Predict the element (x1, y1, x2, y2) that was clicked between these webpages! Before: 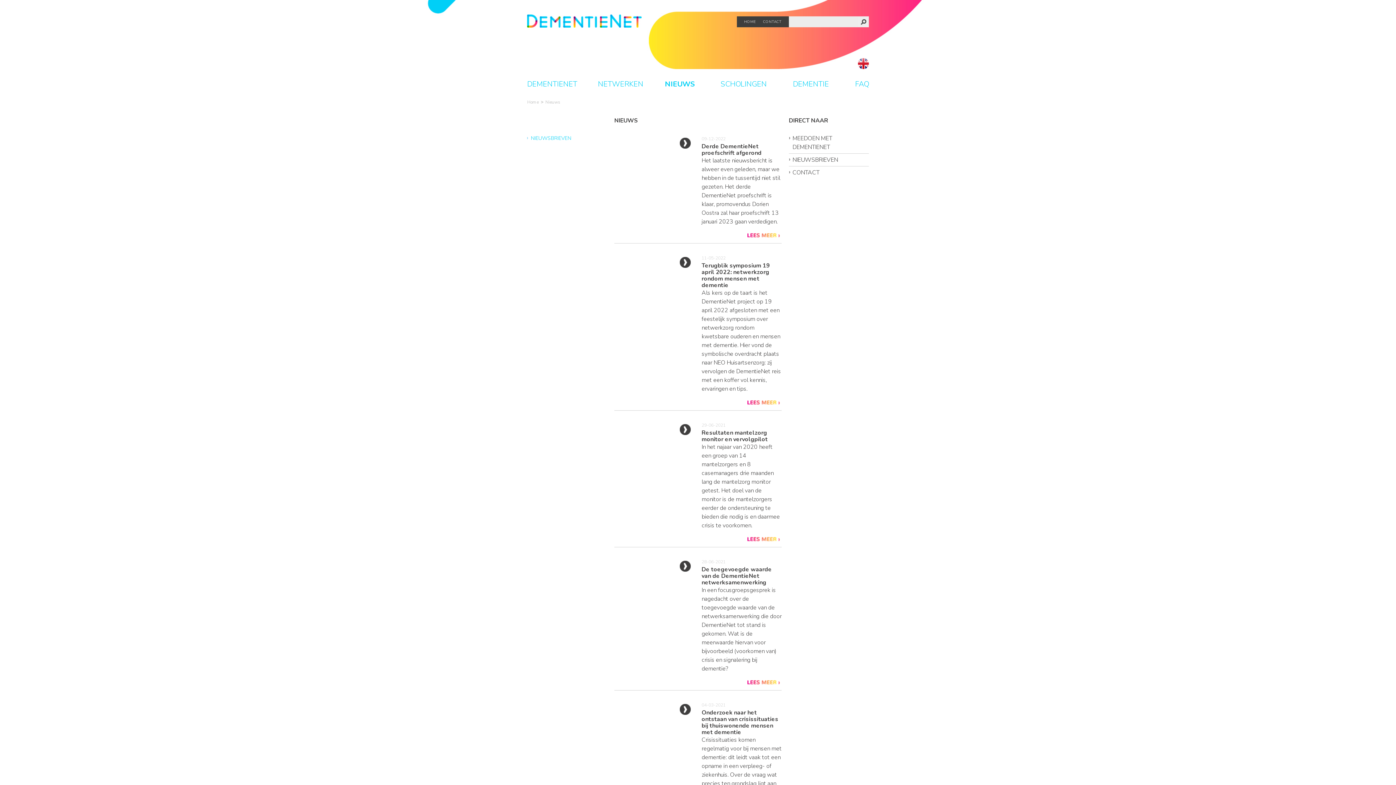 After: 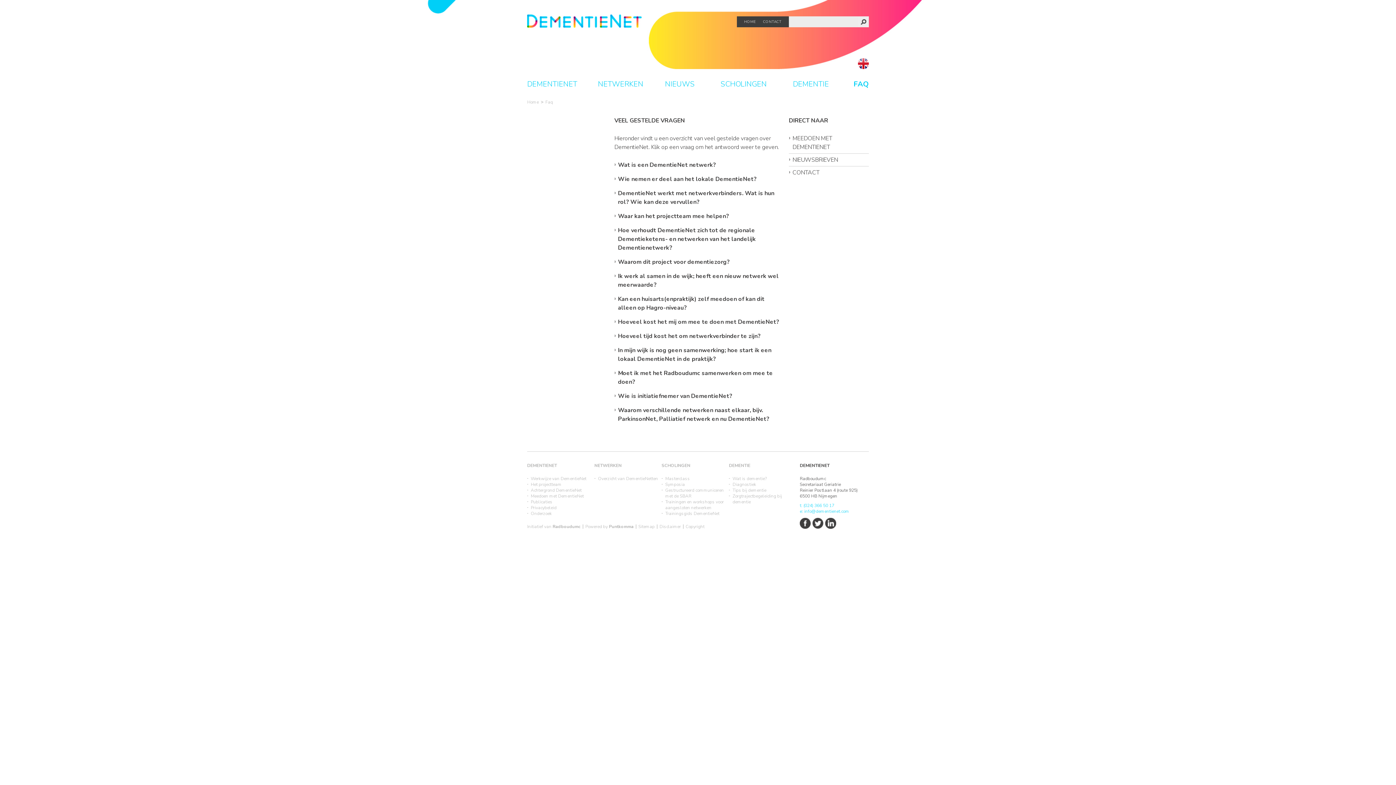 Action: bbox: (841, 76, 869, 92) label: FAQ